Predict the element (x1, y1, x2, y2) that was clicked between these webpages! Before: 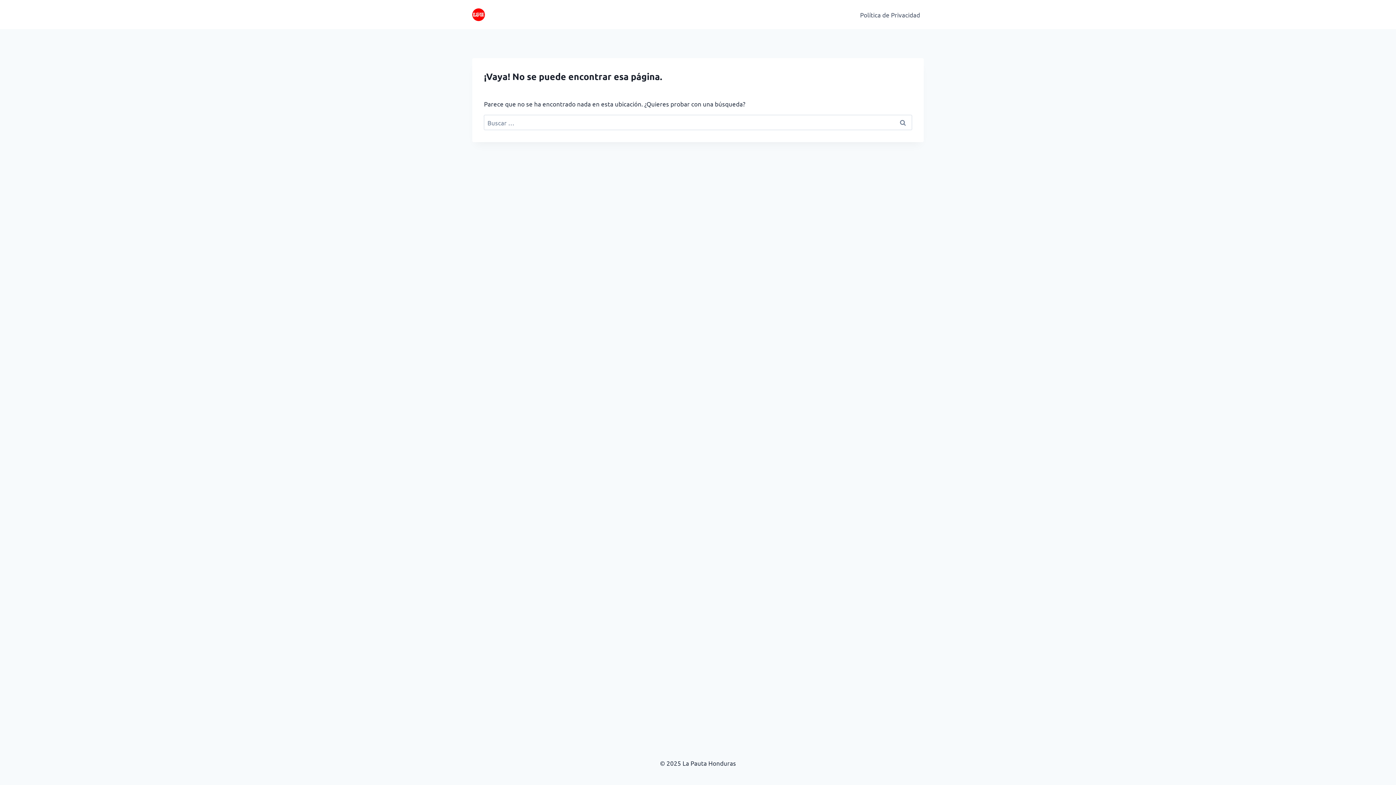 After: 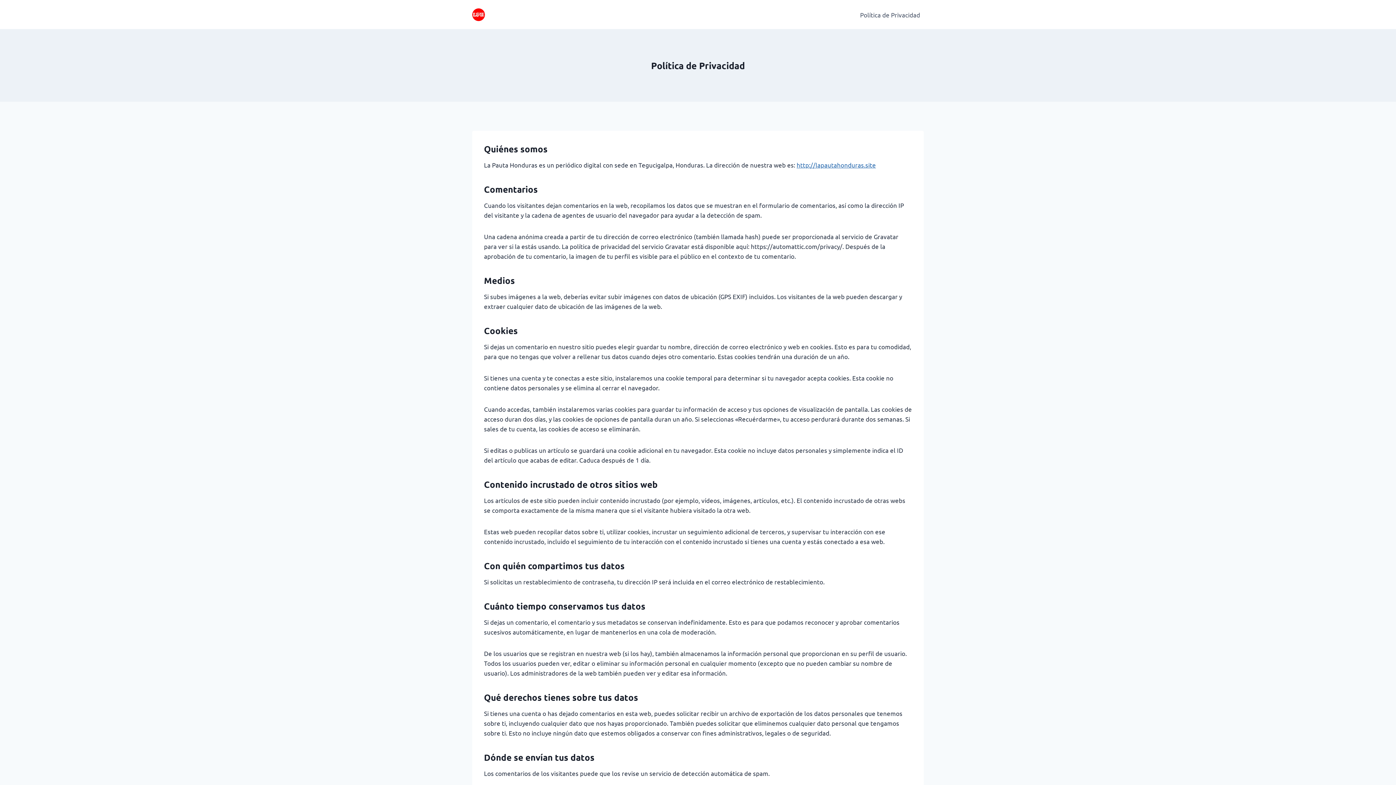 Action: label: Política de Privacidad bbox: (856, 5, 924, 23)